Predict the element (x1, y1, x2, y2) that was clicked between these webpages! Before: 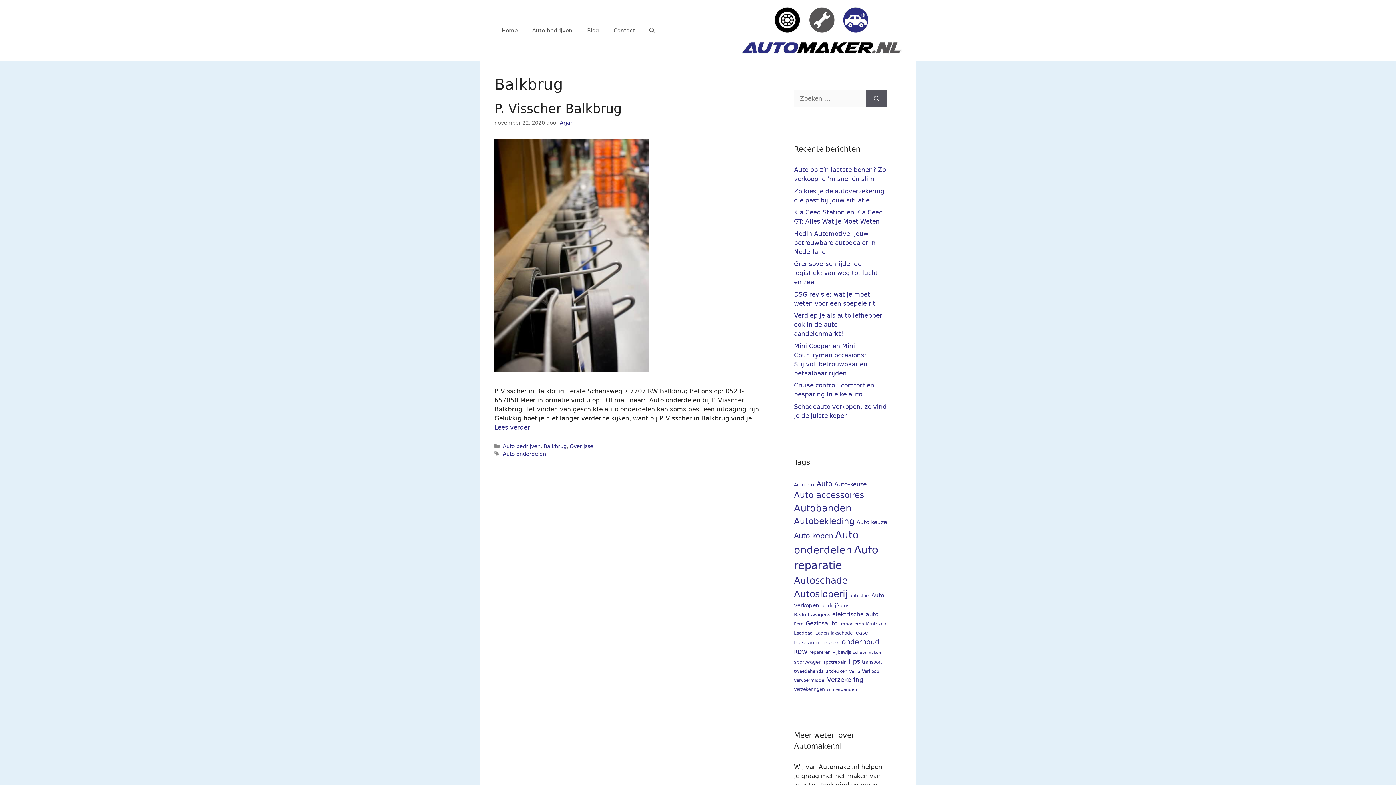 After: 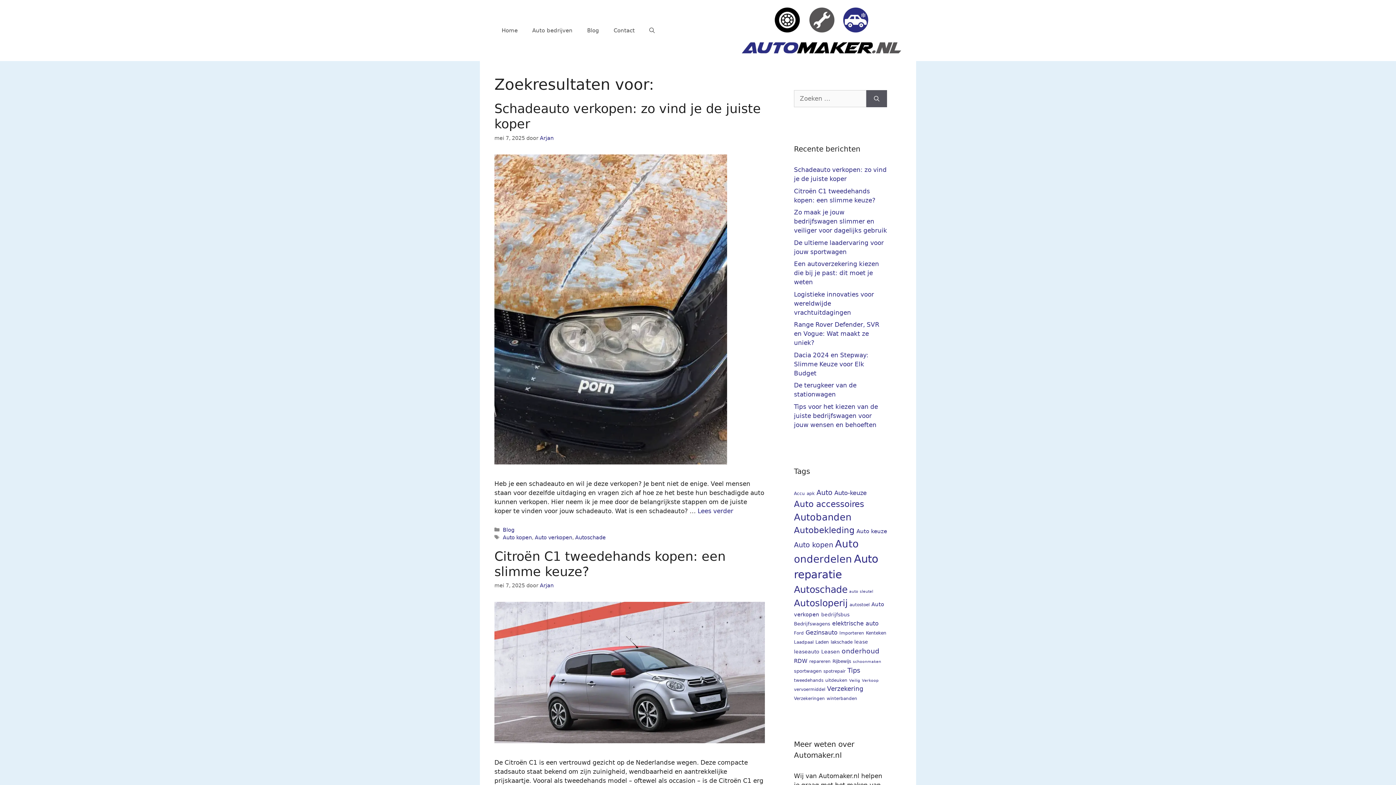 Action: bbox: (866, 90, 887, 107) label: Zoeken